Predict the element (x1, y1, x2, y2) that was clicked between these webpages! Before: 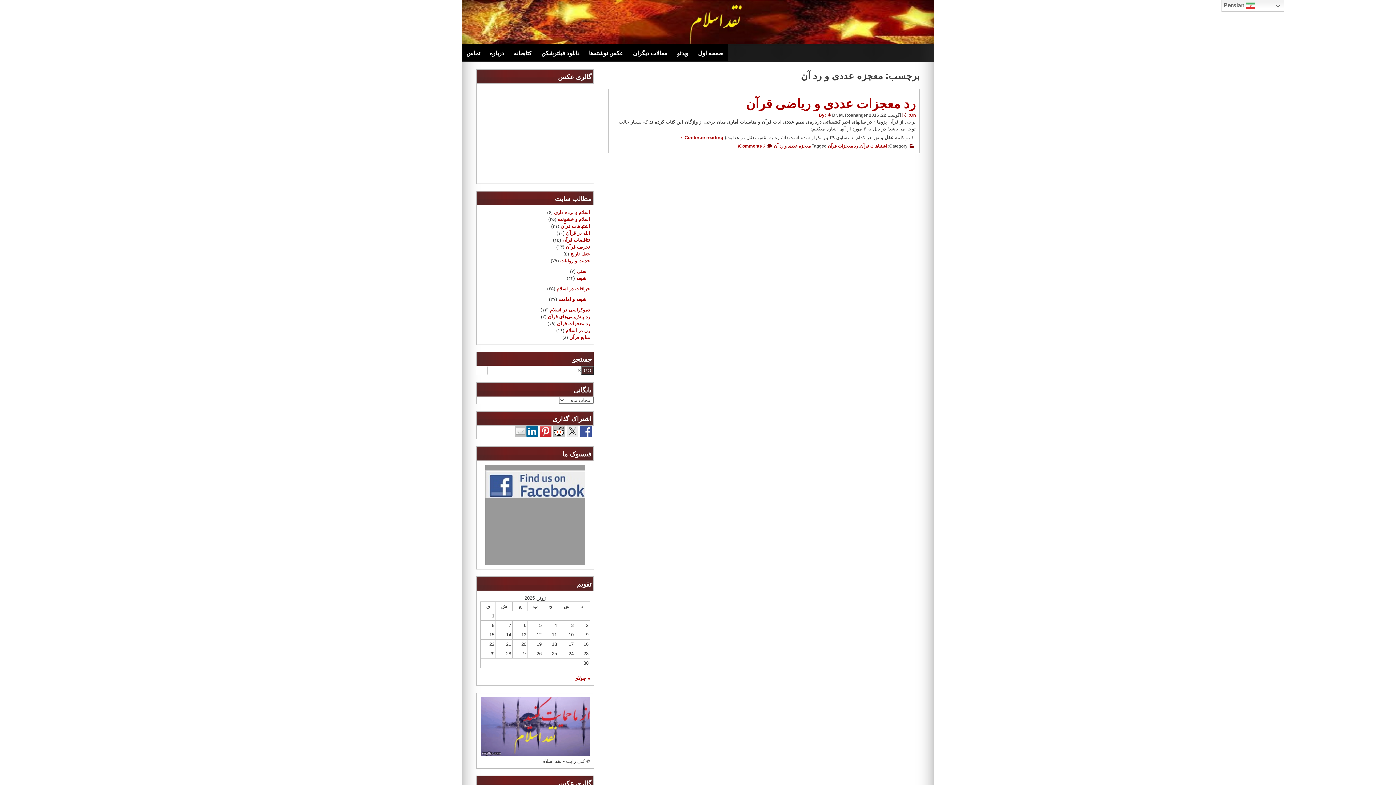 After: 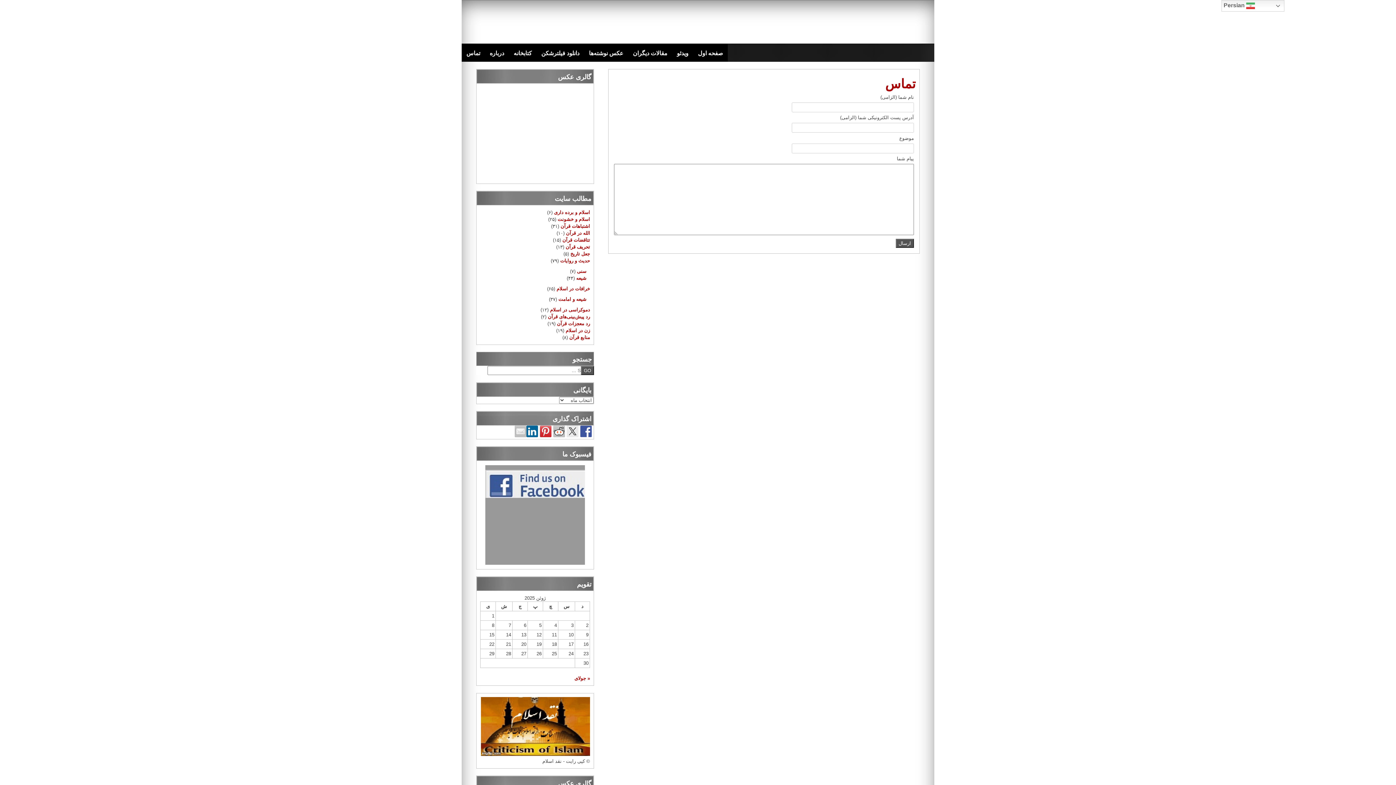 Action: bbox: (461, 44, 485, 61) label: تماس